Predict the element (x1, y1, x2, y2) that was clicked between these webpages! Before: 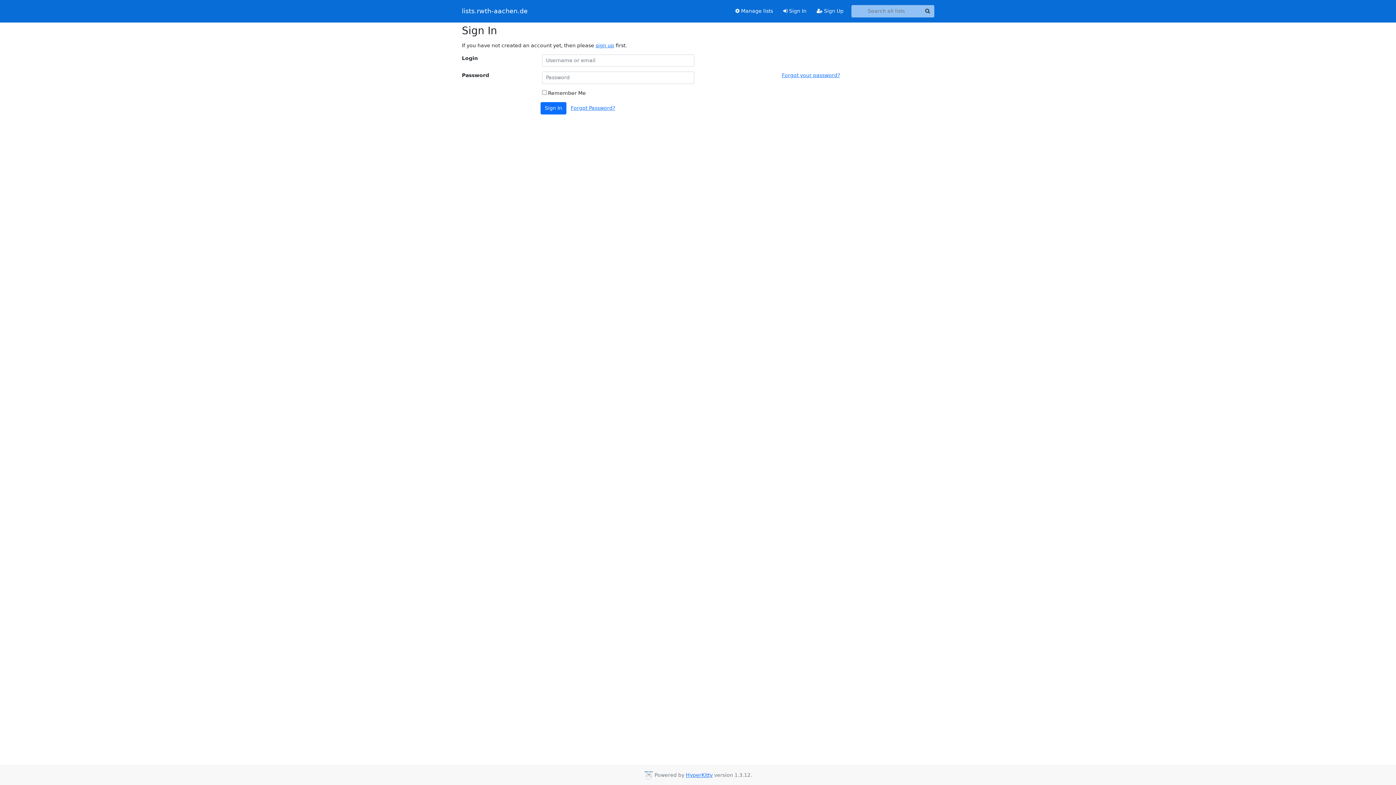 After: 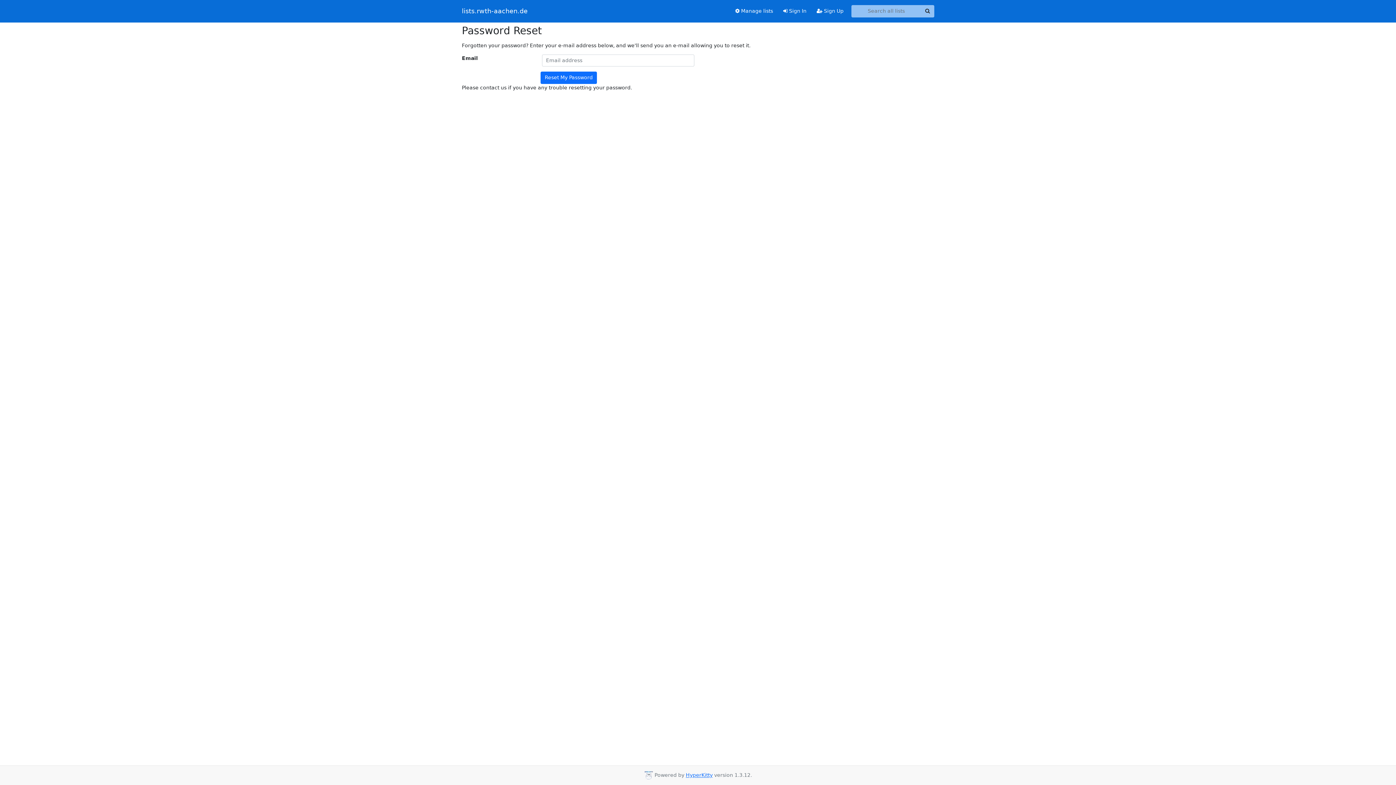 Action: label: Forgot Password? bbox: (570, 105, 615, 110)